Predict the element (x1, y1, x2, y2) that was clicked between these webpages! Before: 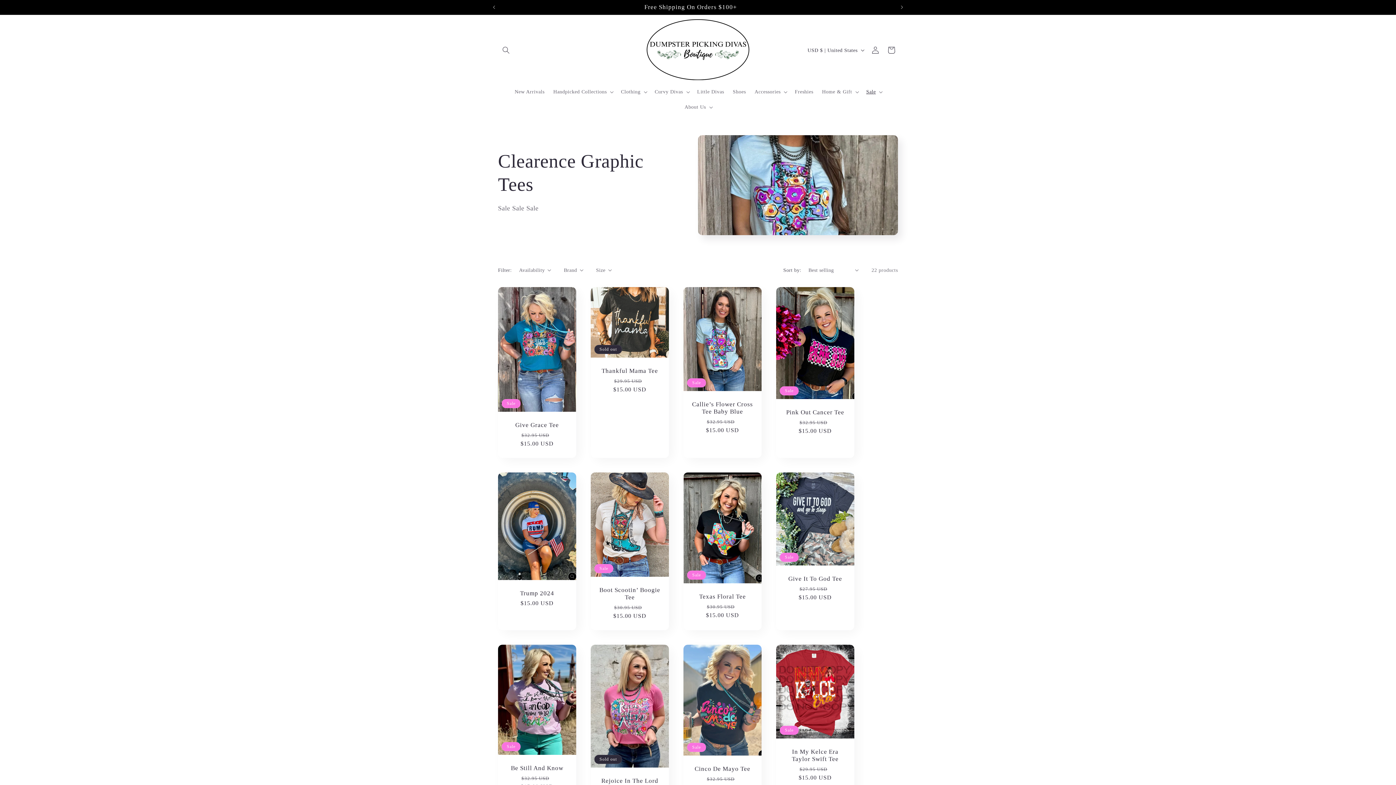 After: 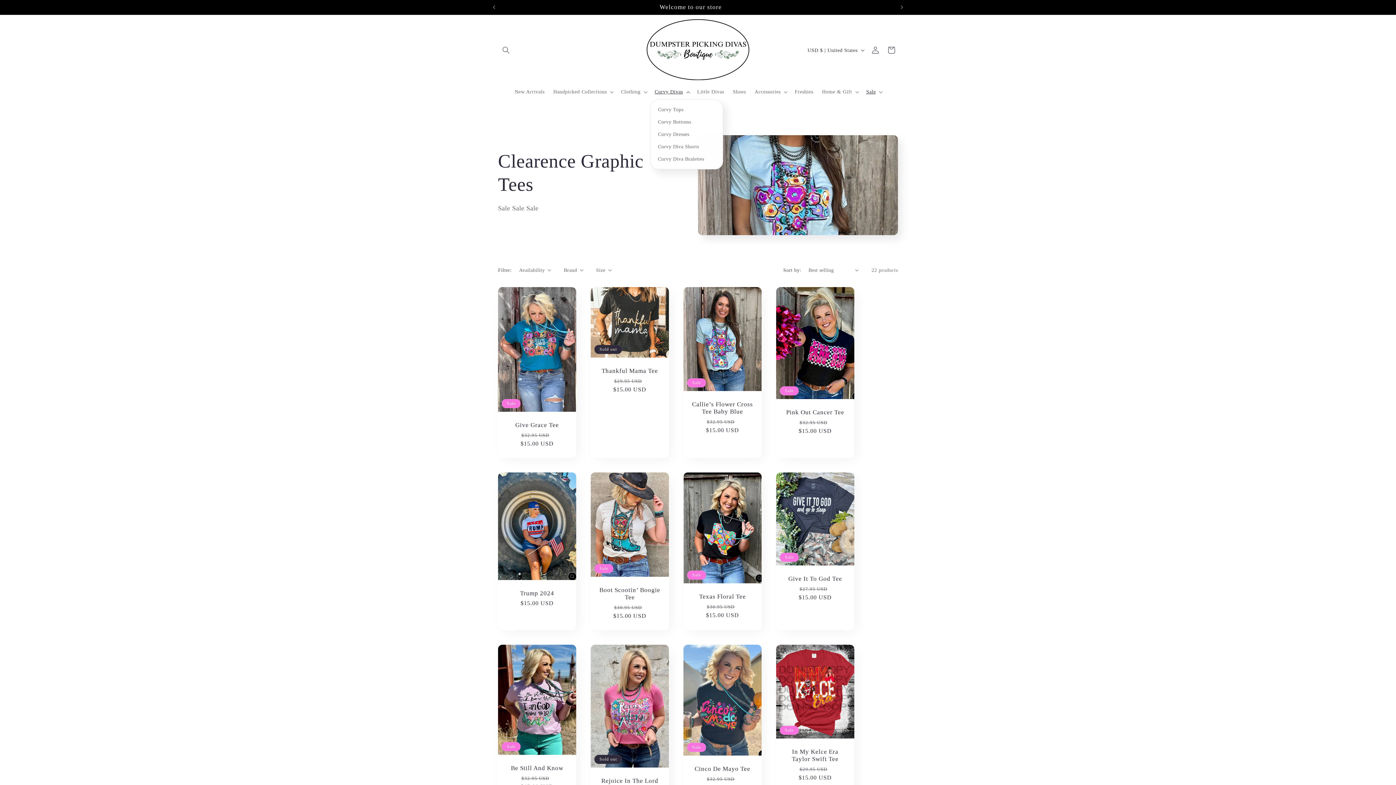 Action: bbox: (650, 84, 692, 99) label: Curvy Divas